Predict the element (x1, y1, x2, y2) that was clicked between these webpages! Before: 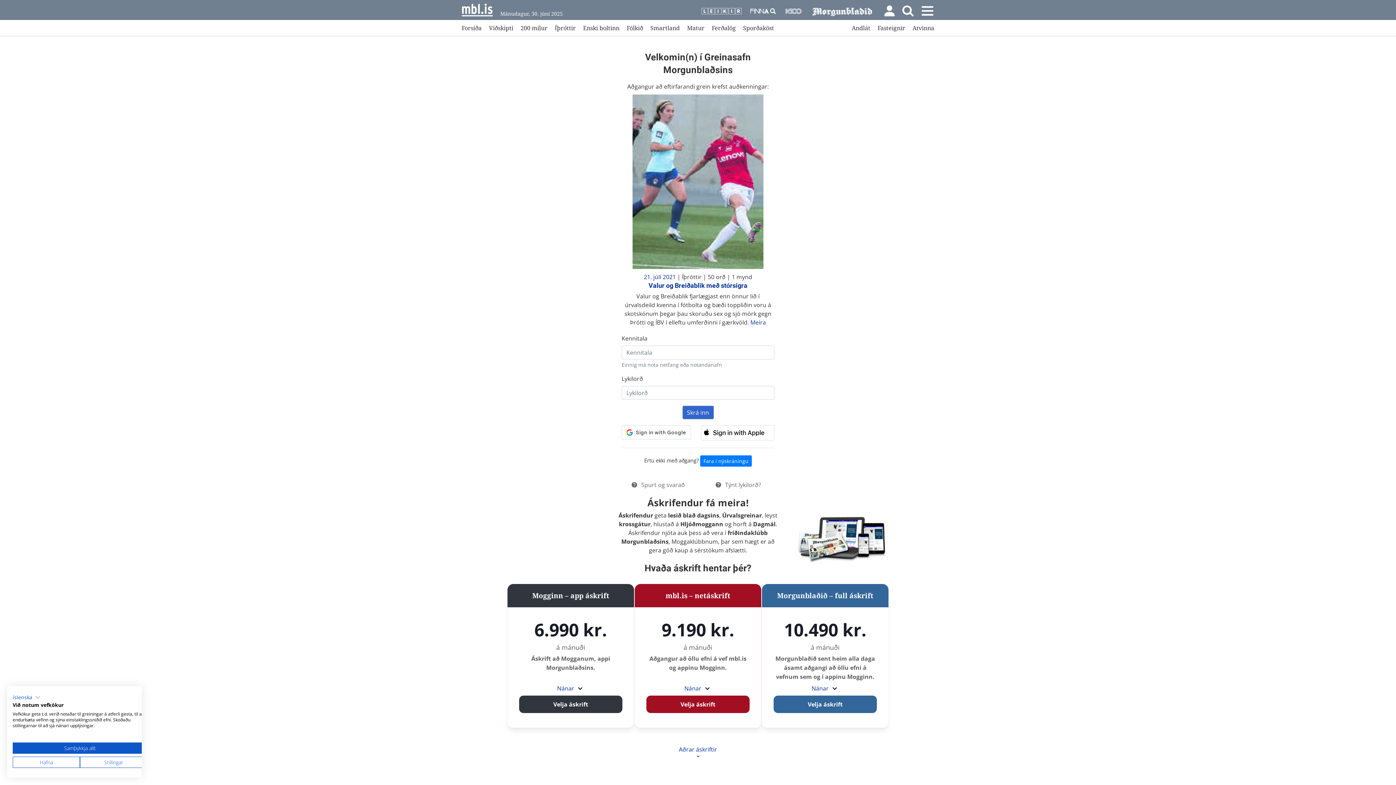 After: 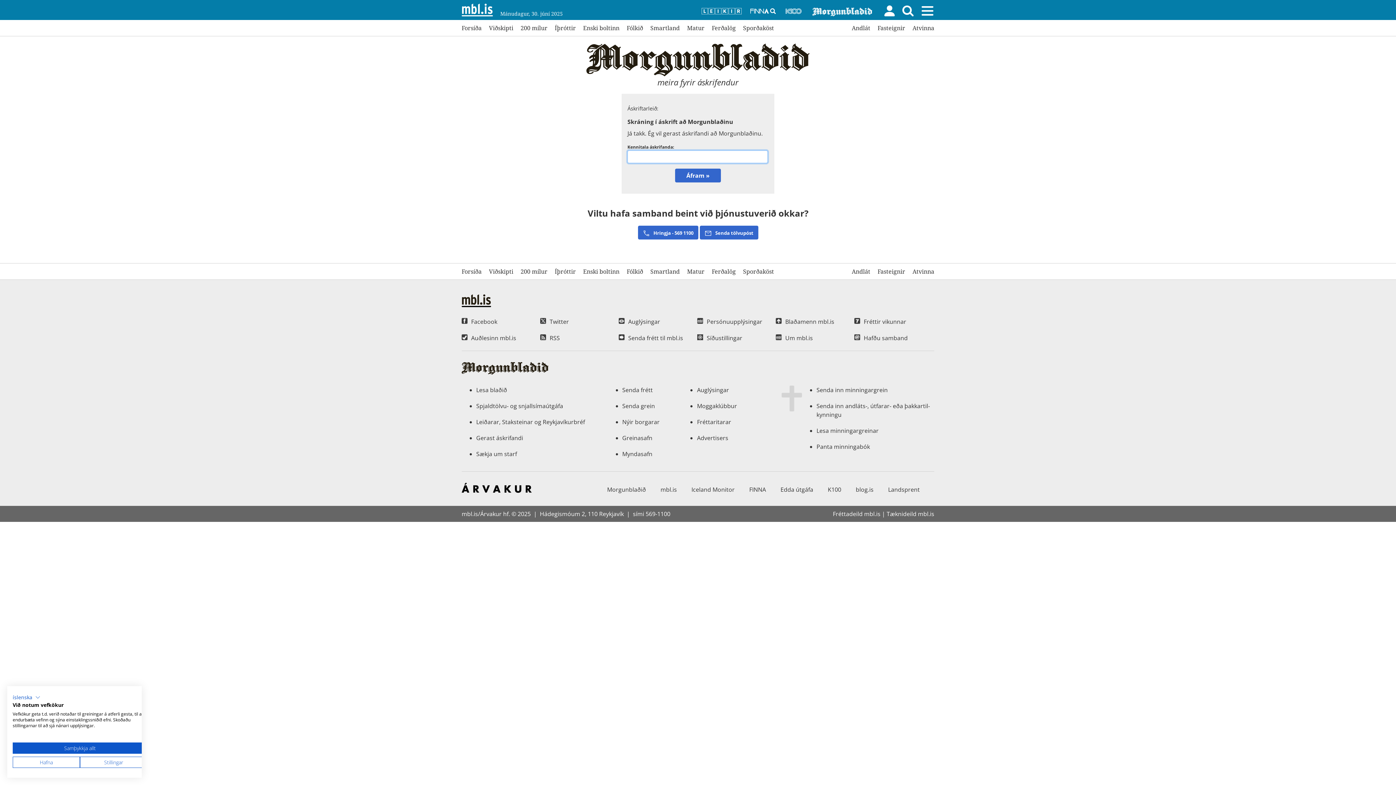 Action: label: Velja áskrift bbox: (773, 696, 877, 713)